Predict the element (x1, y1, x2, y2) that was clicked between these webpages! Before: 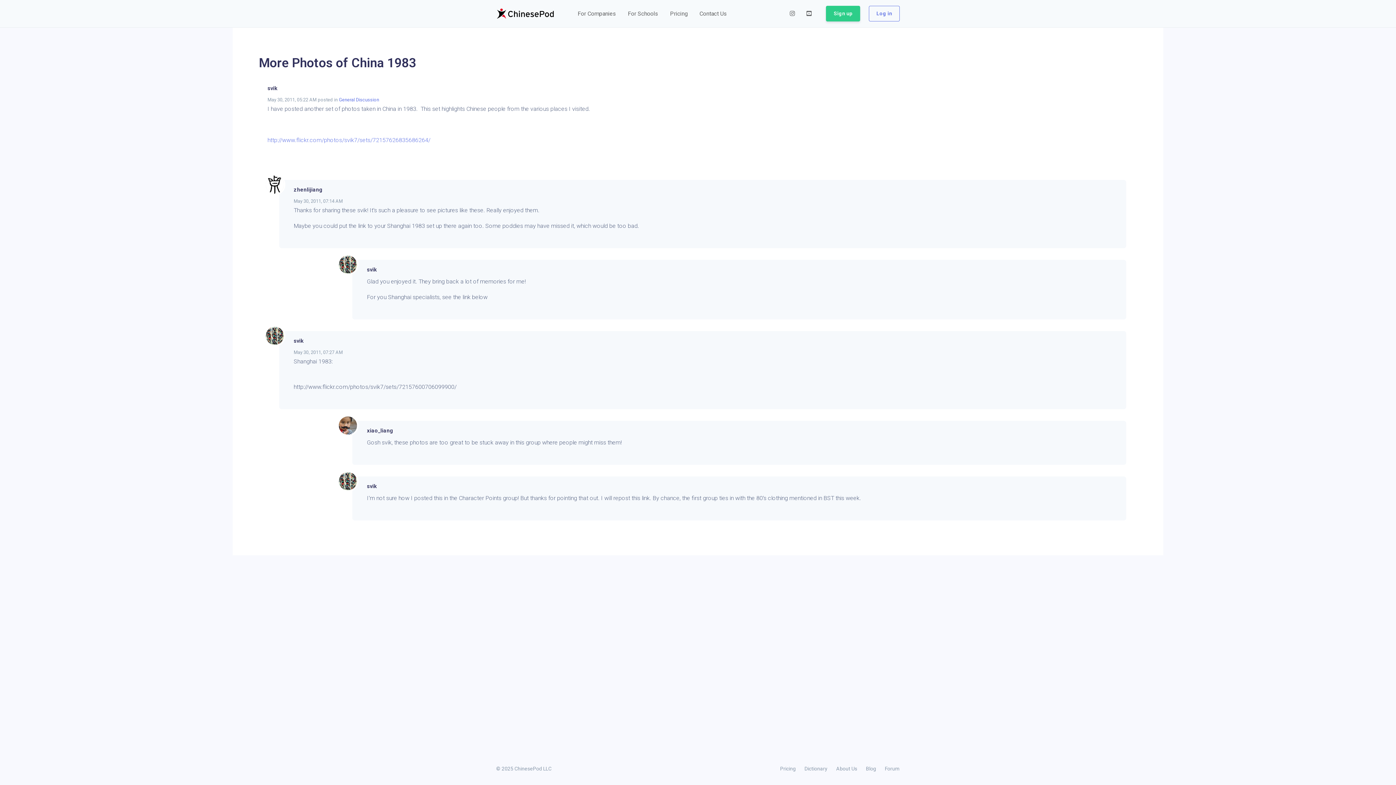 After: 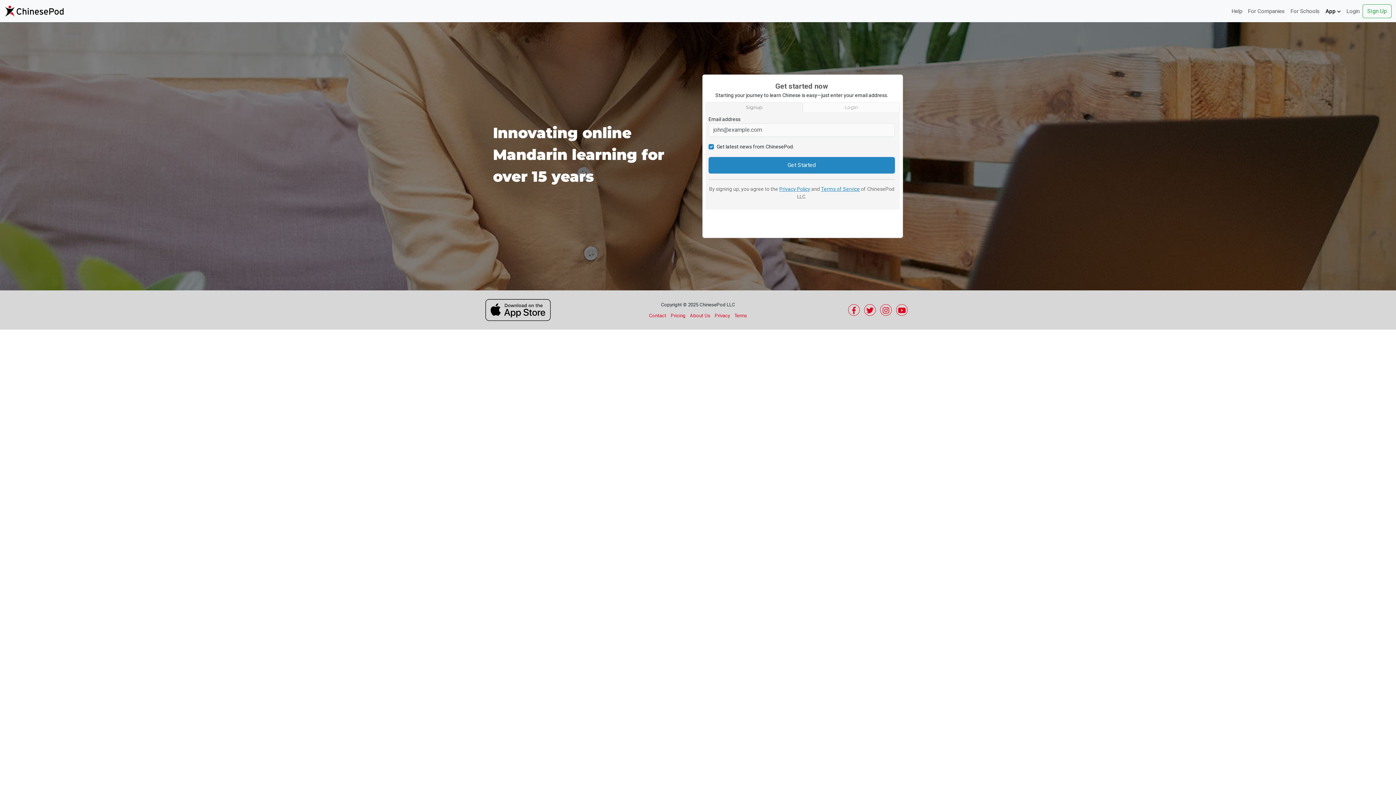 Action: label: Sign up bbox: (826, 5, 860, 21)